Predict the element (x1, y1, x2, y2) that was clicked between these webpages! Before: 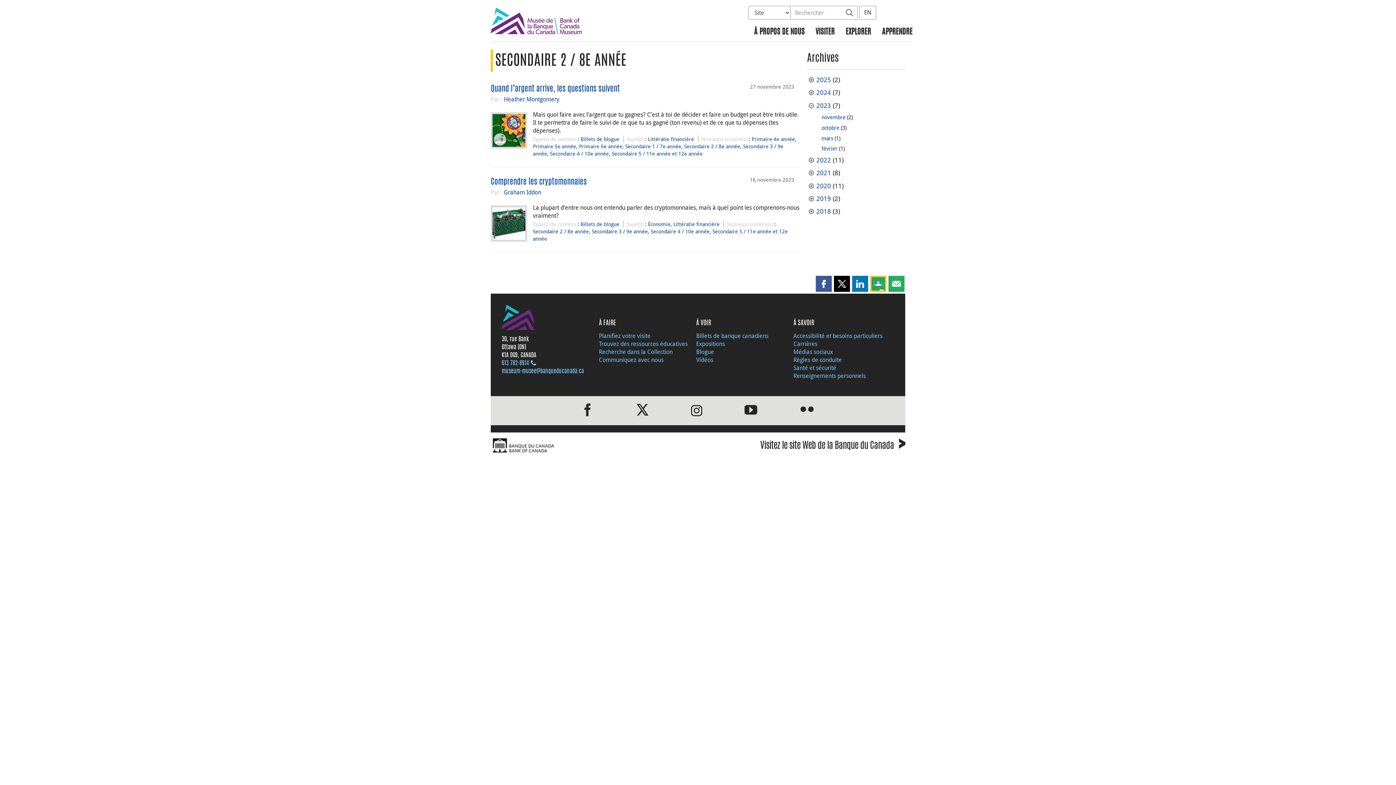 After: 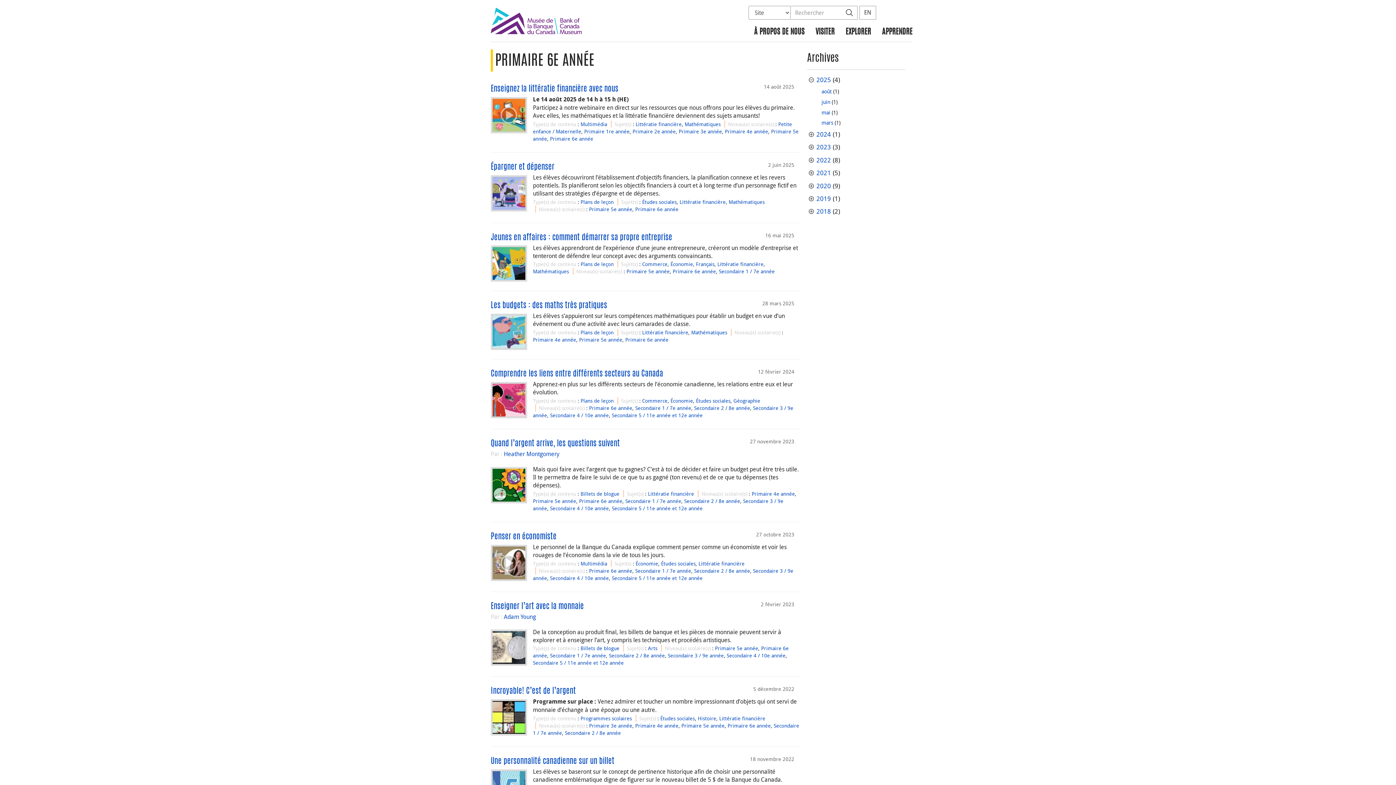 Action: label: Primaire 6e année bbox: (579, 142, 622, 149)